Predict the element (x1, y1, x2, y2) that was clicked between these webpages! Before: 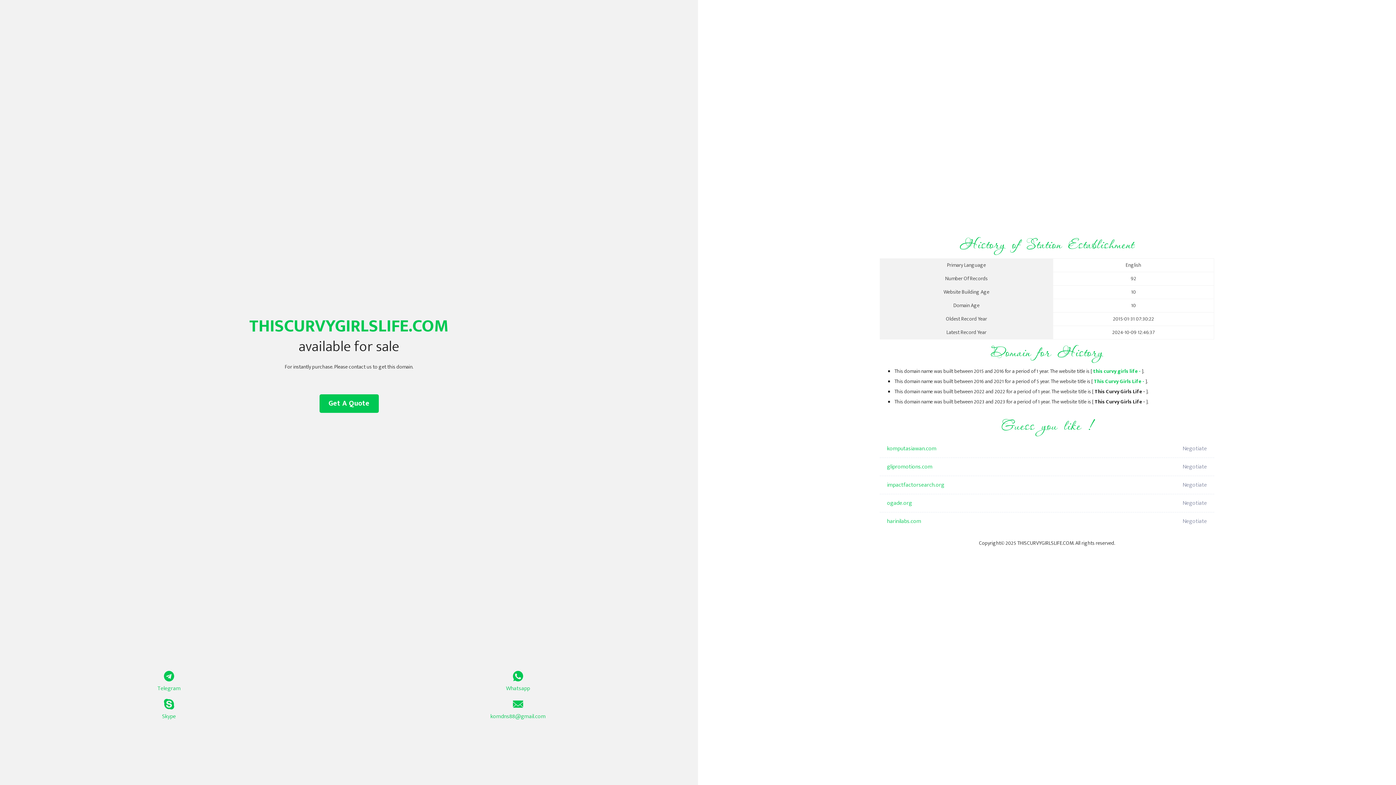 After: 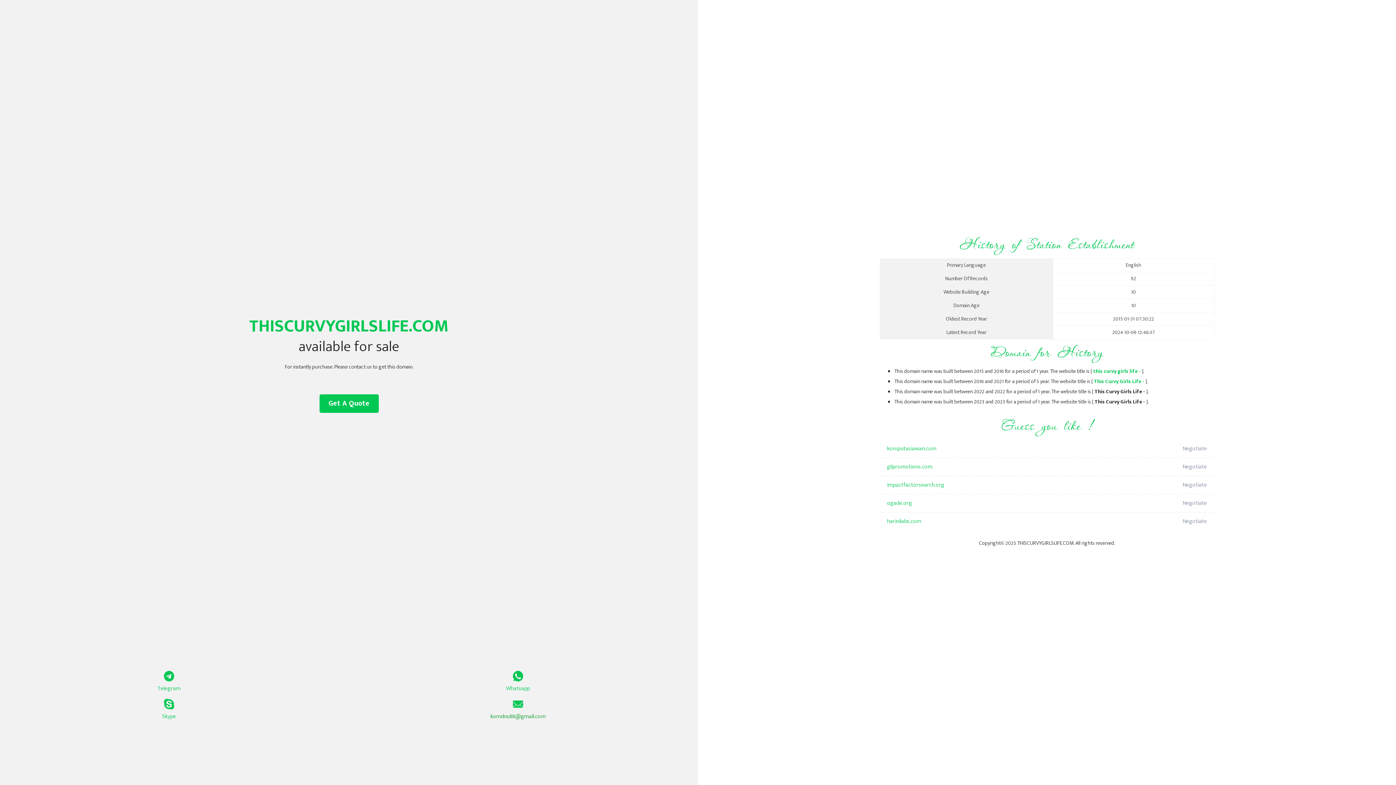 Action: bbox: (349, 699, 687, 721) label: komdns88@gmail.com